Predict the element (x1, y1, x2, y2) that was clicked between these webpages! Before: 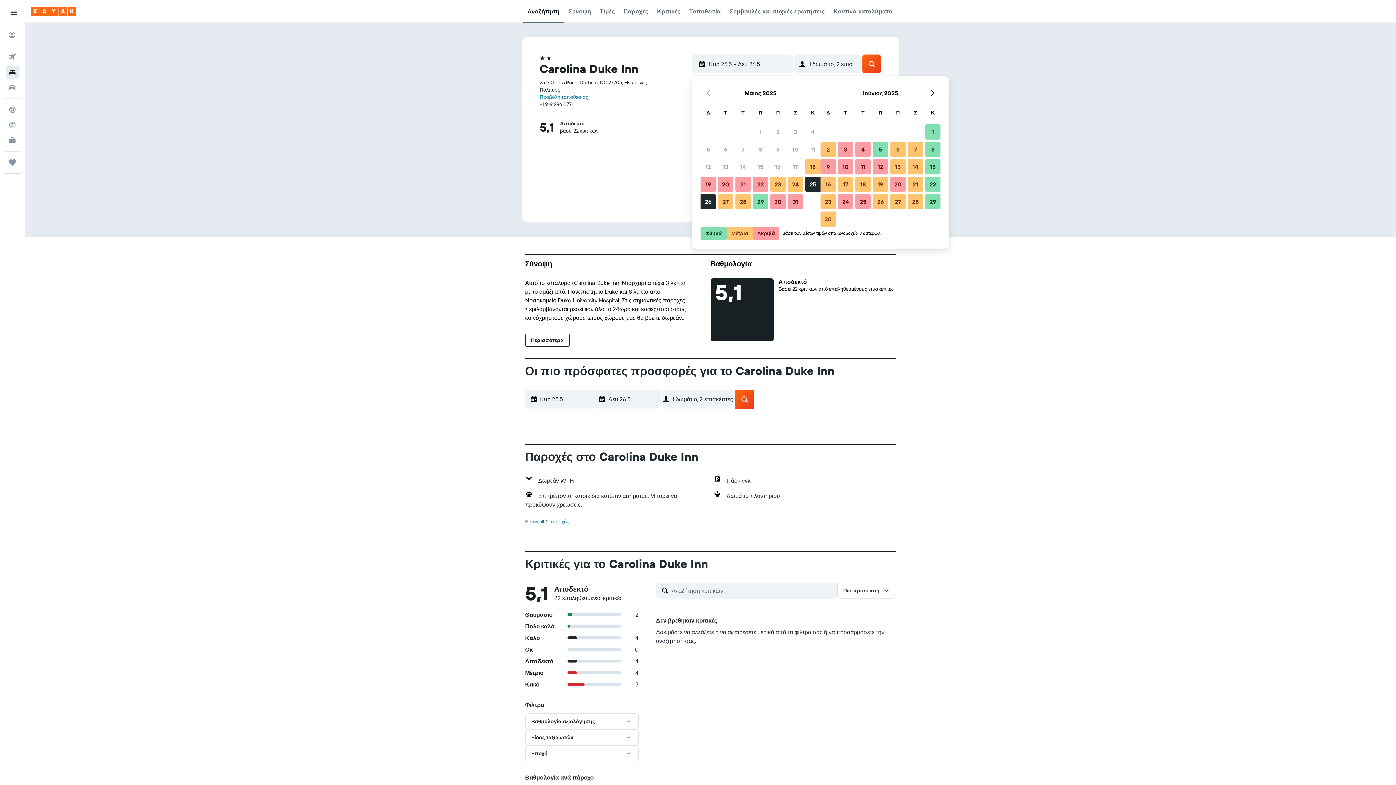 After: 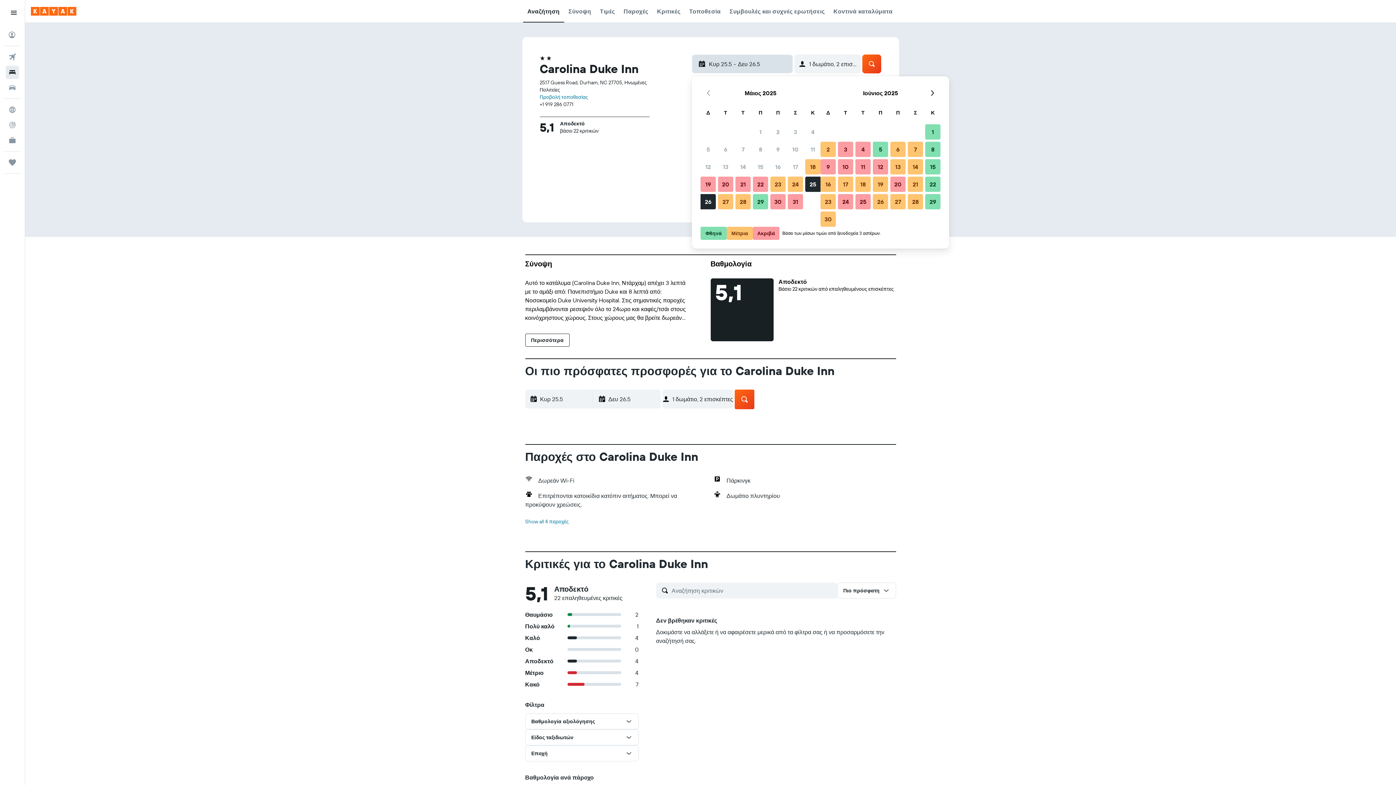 Action: label: Επιλέξτε ημ/νία bbox: (692, 54, 793, 73)